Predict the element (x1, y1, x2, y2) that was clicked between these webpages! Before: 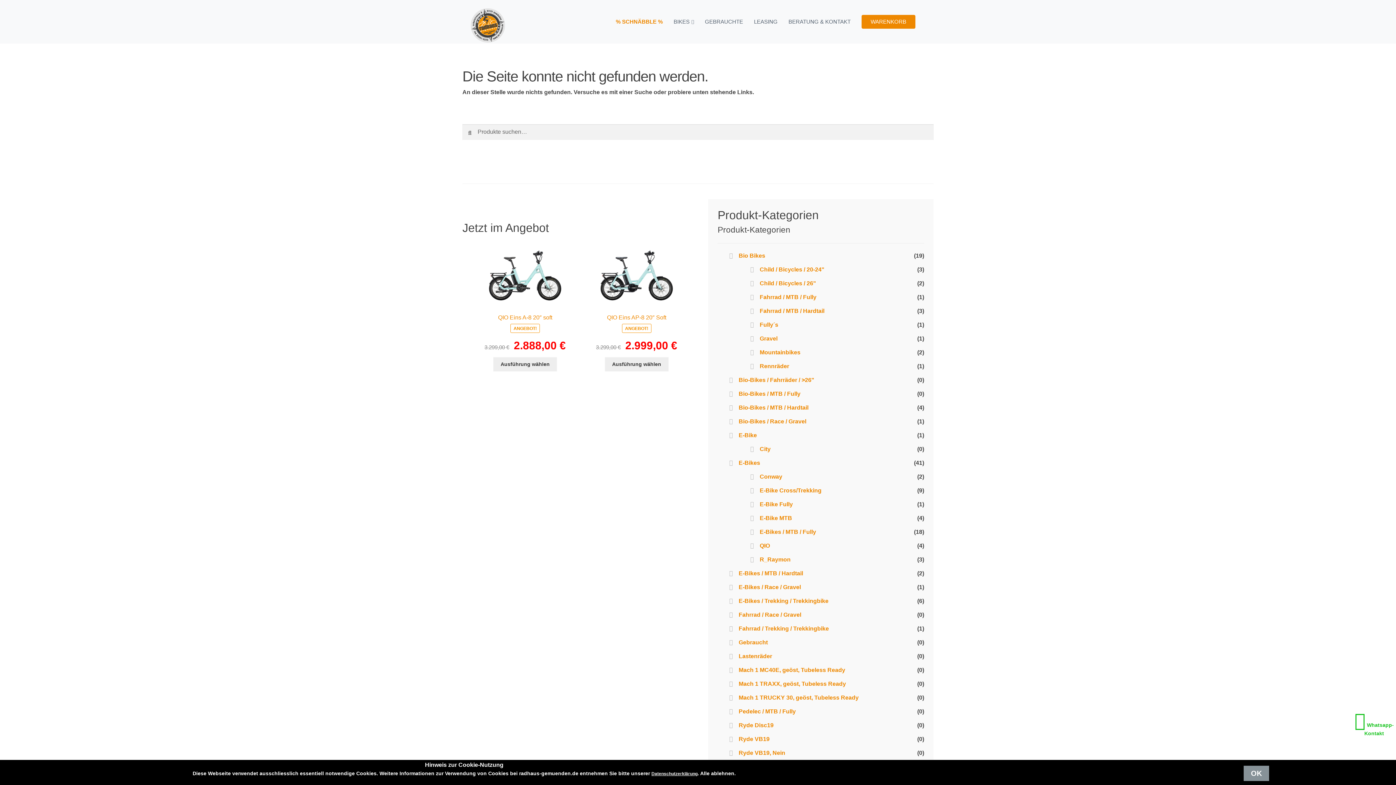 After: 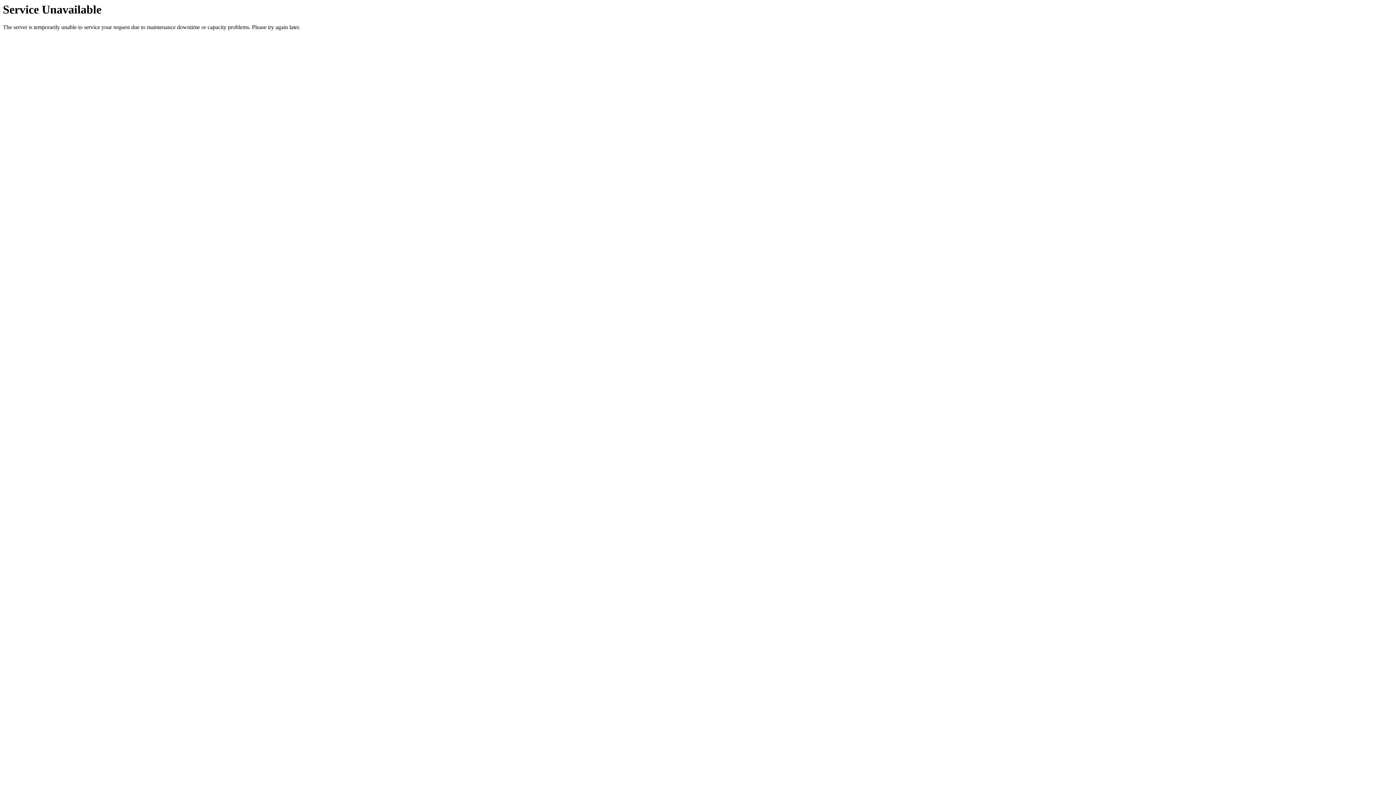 Action: bbox: (759, 363, 789, 369) label: Rennräder